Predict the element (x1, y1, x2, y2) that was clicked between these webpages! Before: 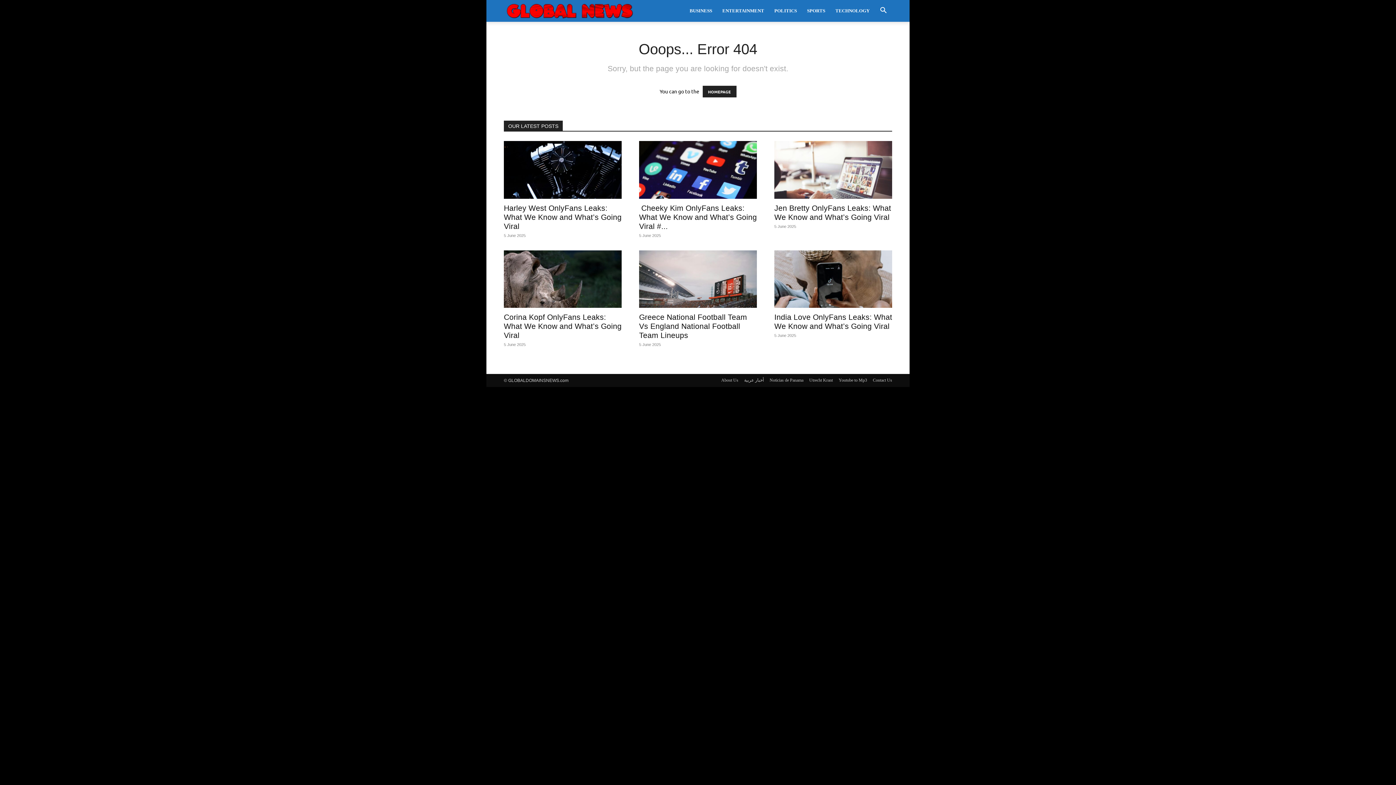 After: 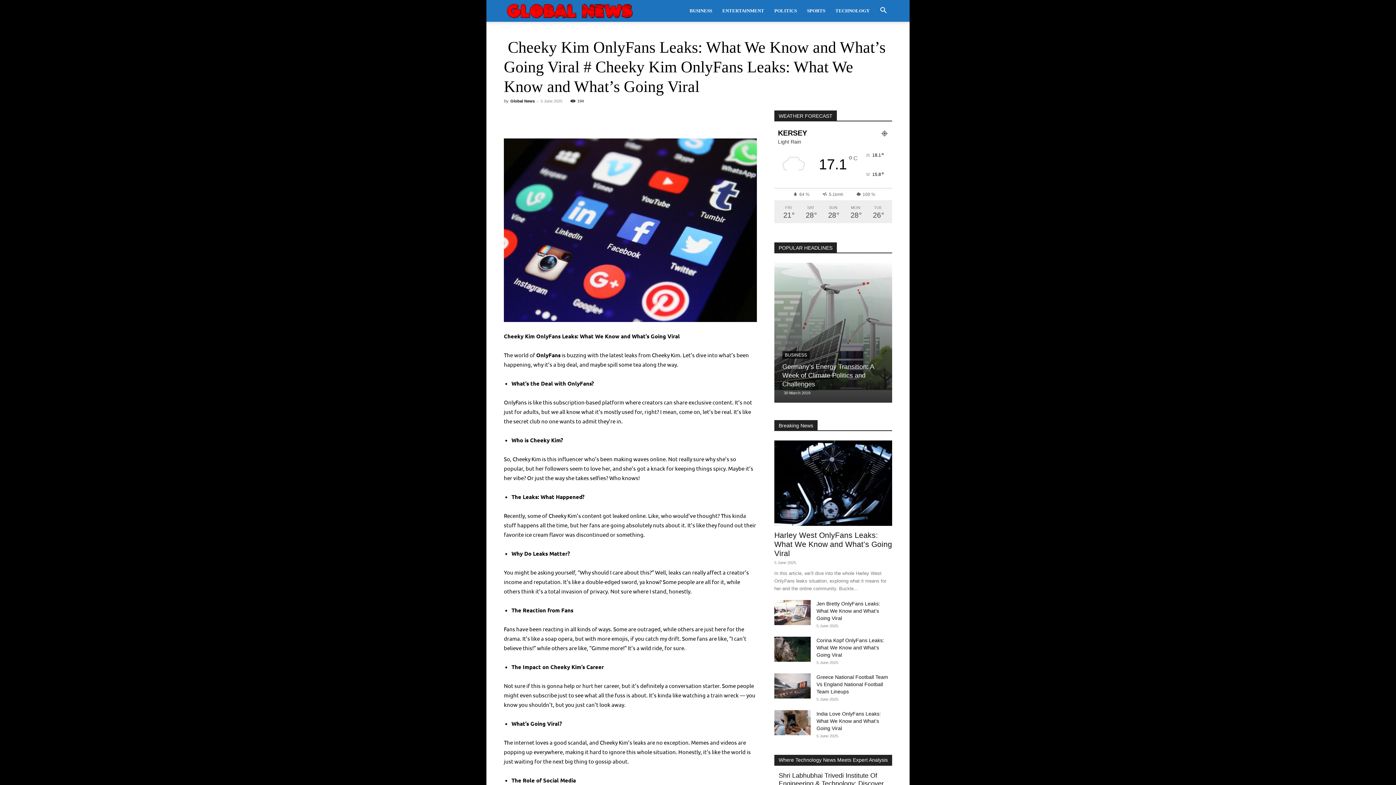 Action: bbox: (639, 141, 757, 198)